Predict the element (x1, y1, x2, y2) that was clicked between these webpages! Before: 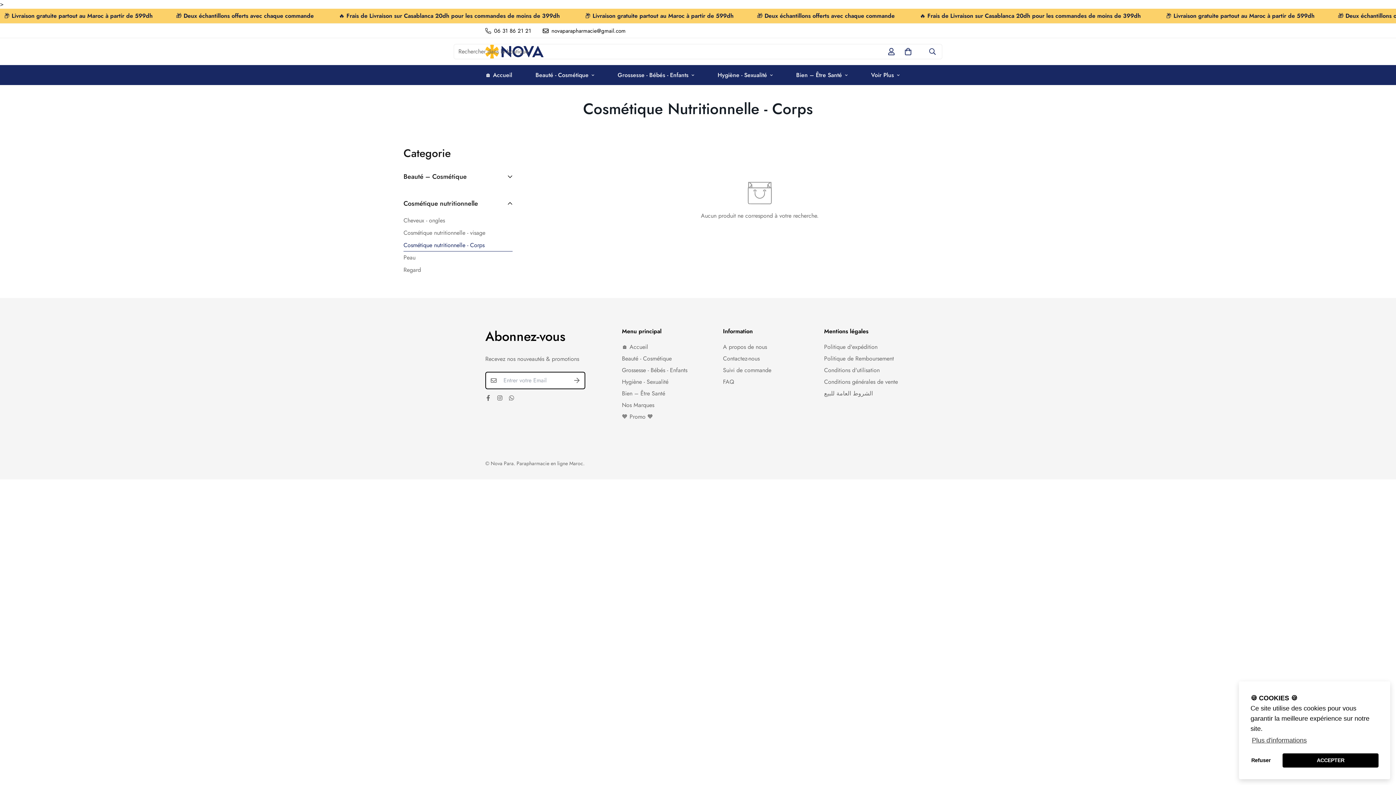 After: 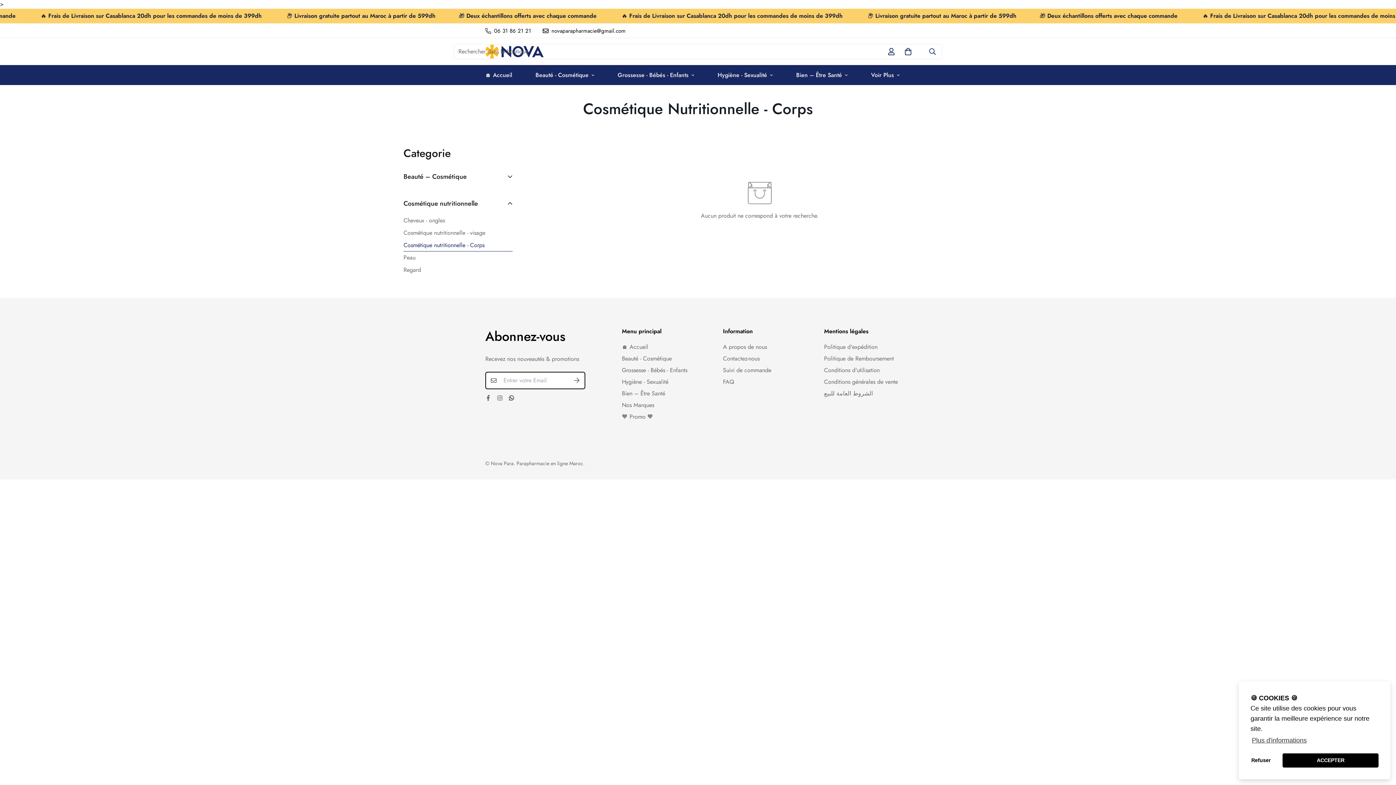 Action: bbox: (505, 395, 517, 401)